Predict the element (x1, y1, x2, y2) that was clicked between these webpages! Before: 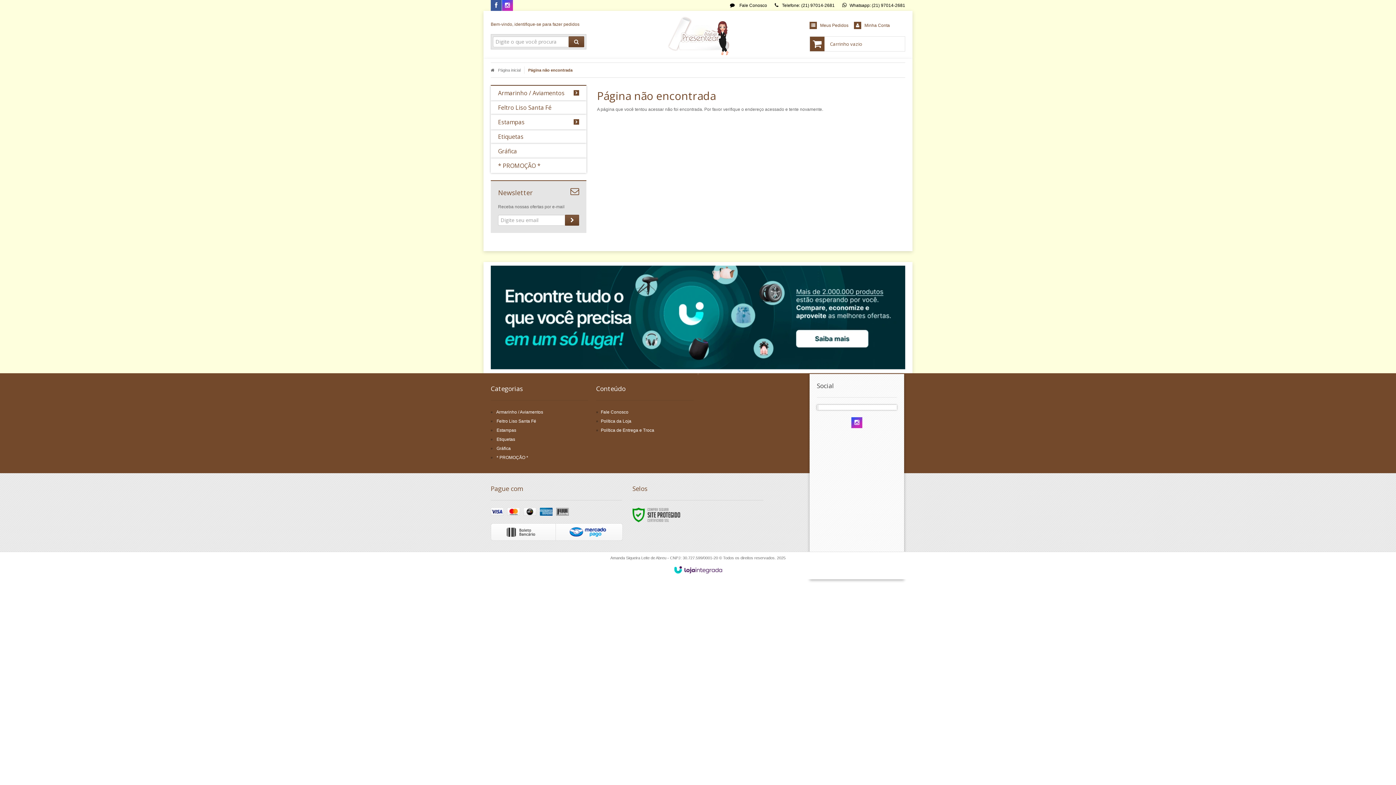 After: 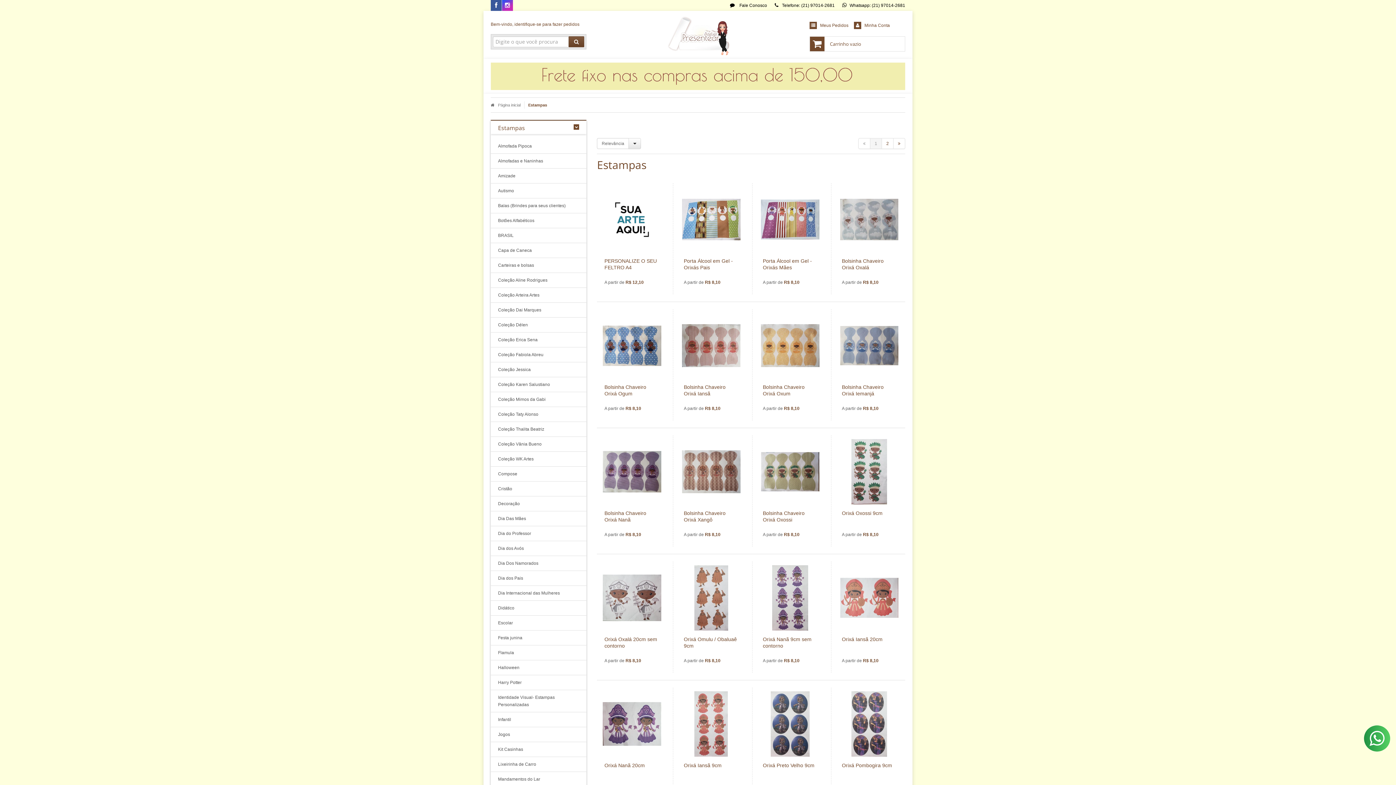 Action: bbox: (490, 114, 586, 129) label: Estampas